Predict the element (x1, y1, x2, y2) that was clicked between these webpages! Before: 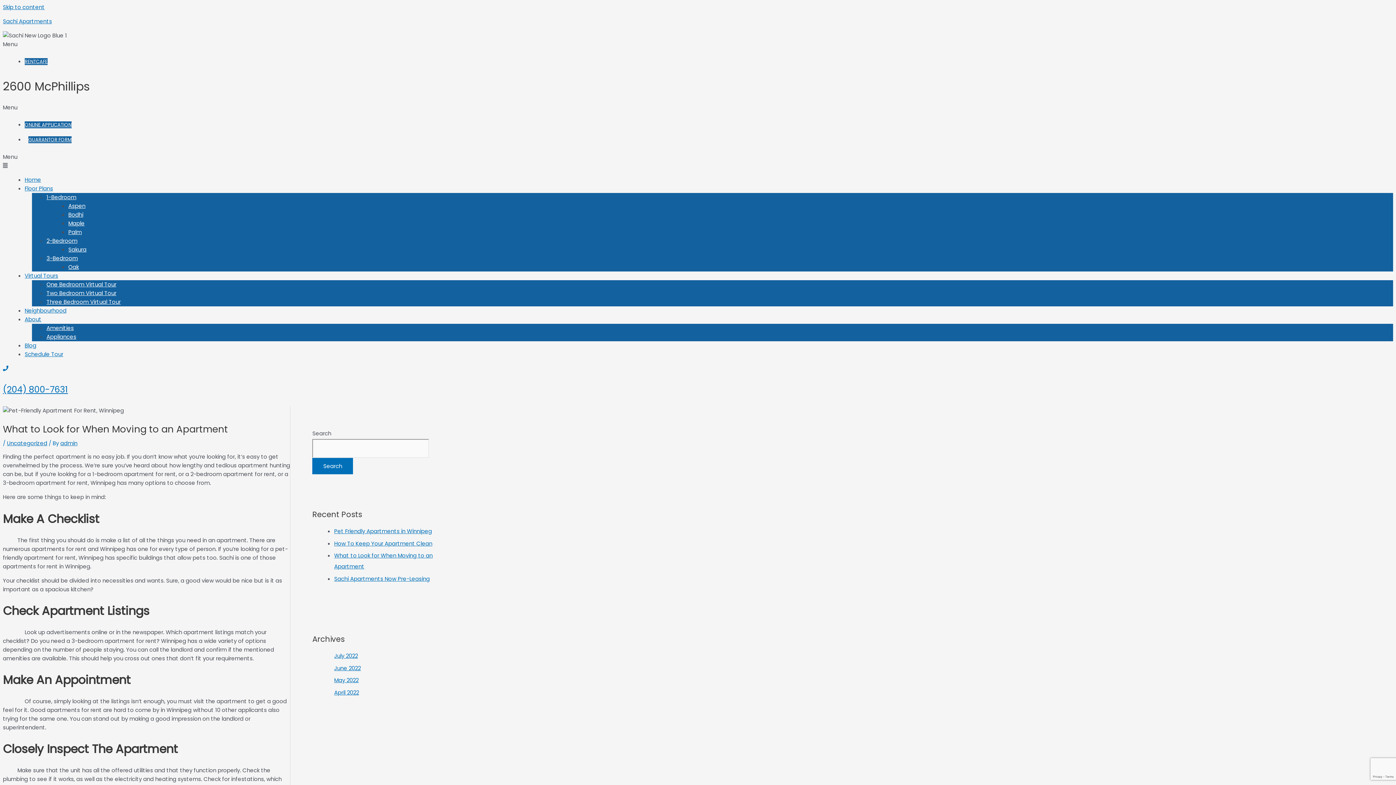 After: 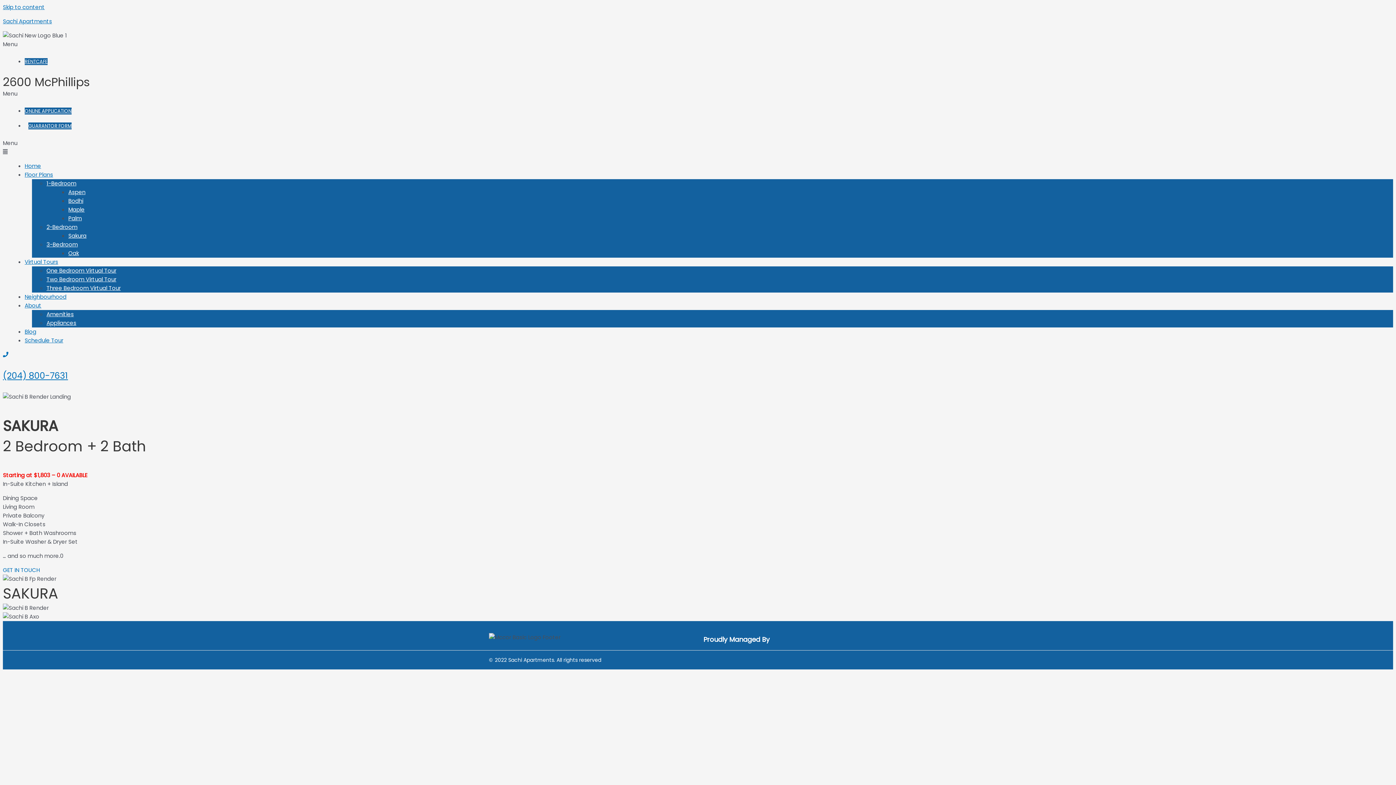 Action: bbox: (68, 245, 86, 253) label: Sakura